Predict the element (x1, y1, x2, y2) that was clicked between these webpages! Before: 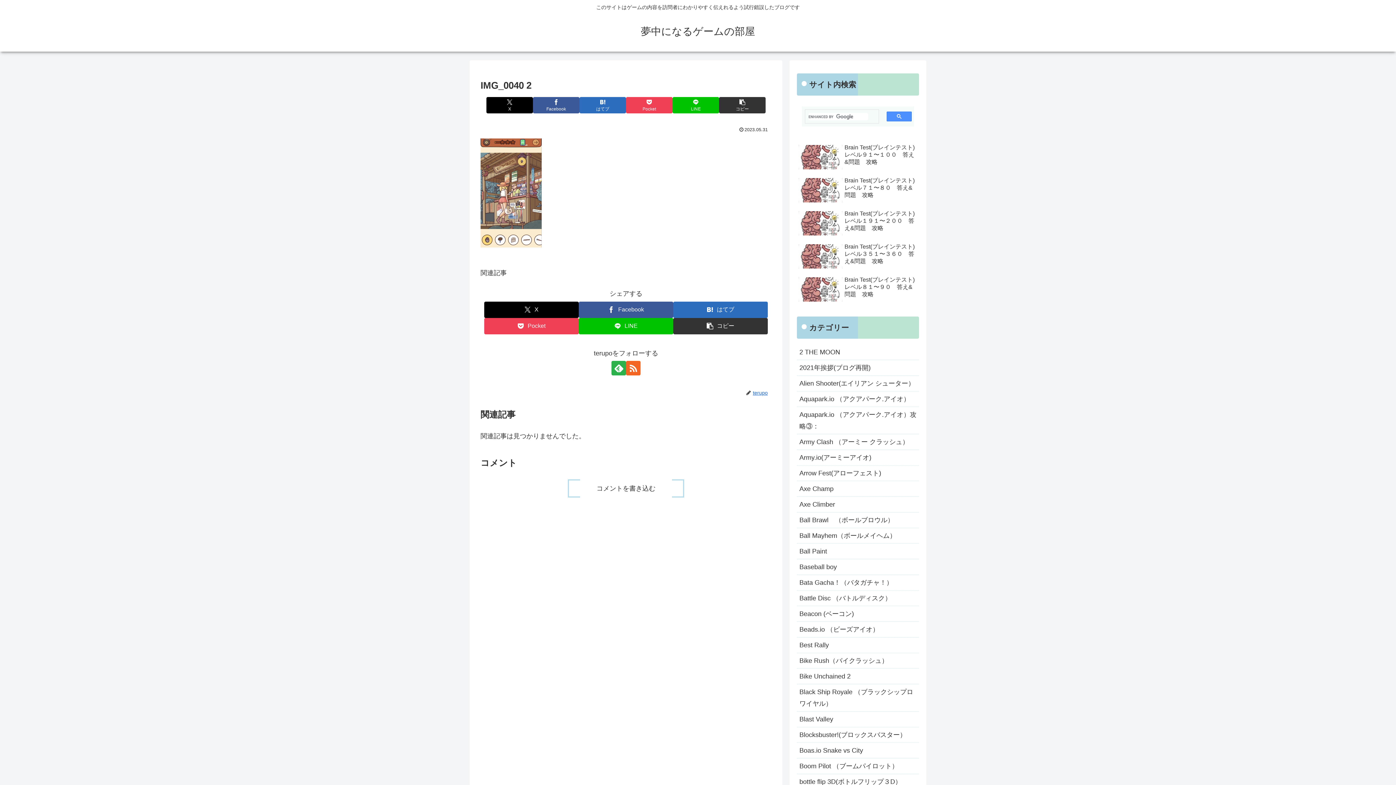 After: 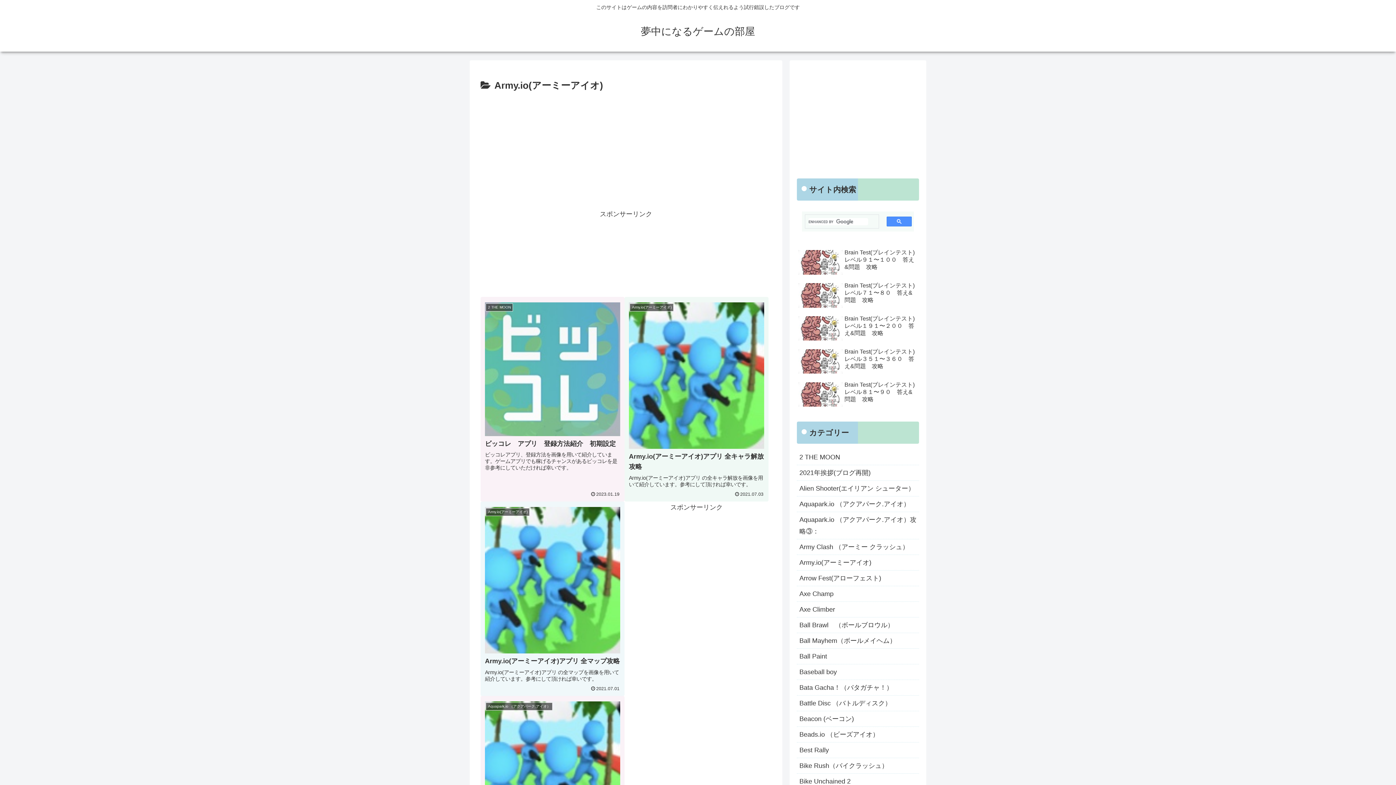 Action: label: Army.io(アーミーアイオ) bbox: (797, 450, 919, 465)